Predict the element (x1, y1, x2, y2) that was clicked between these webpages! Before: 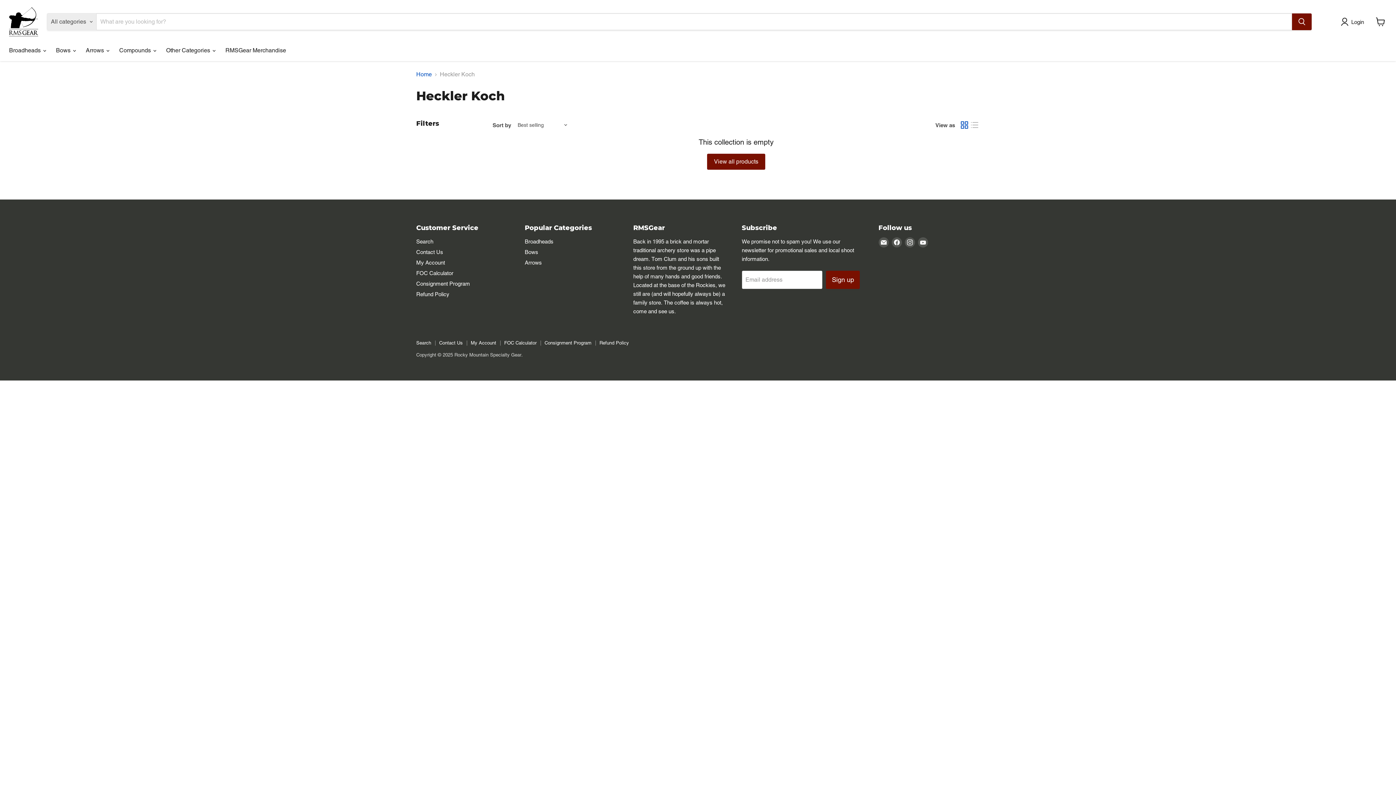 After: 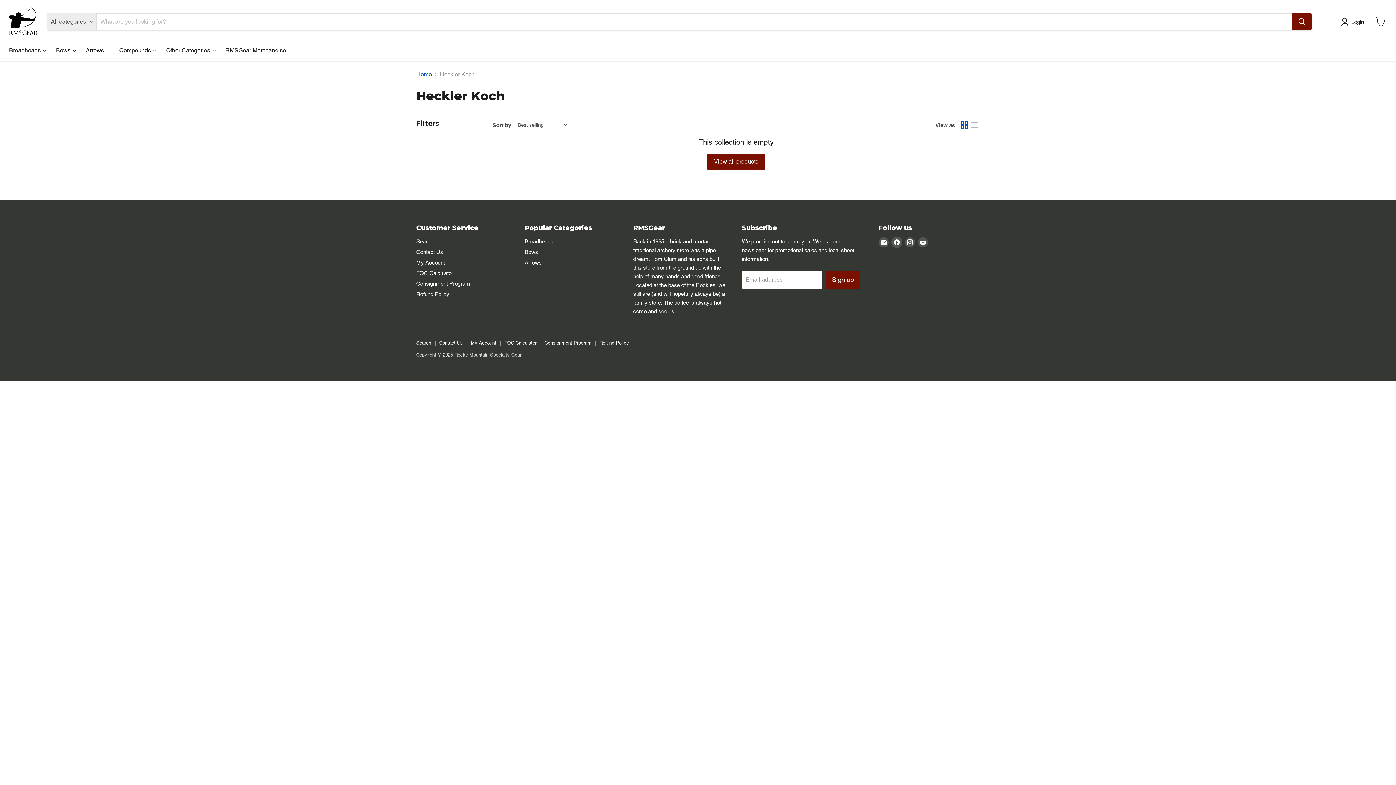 Action: bbox: (891, 237, 902, 247) label: Find us on Facebook